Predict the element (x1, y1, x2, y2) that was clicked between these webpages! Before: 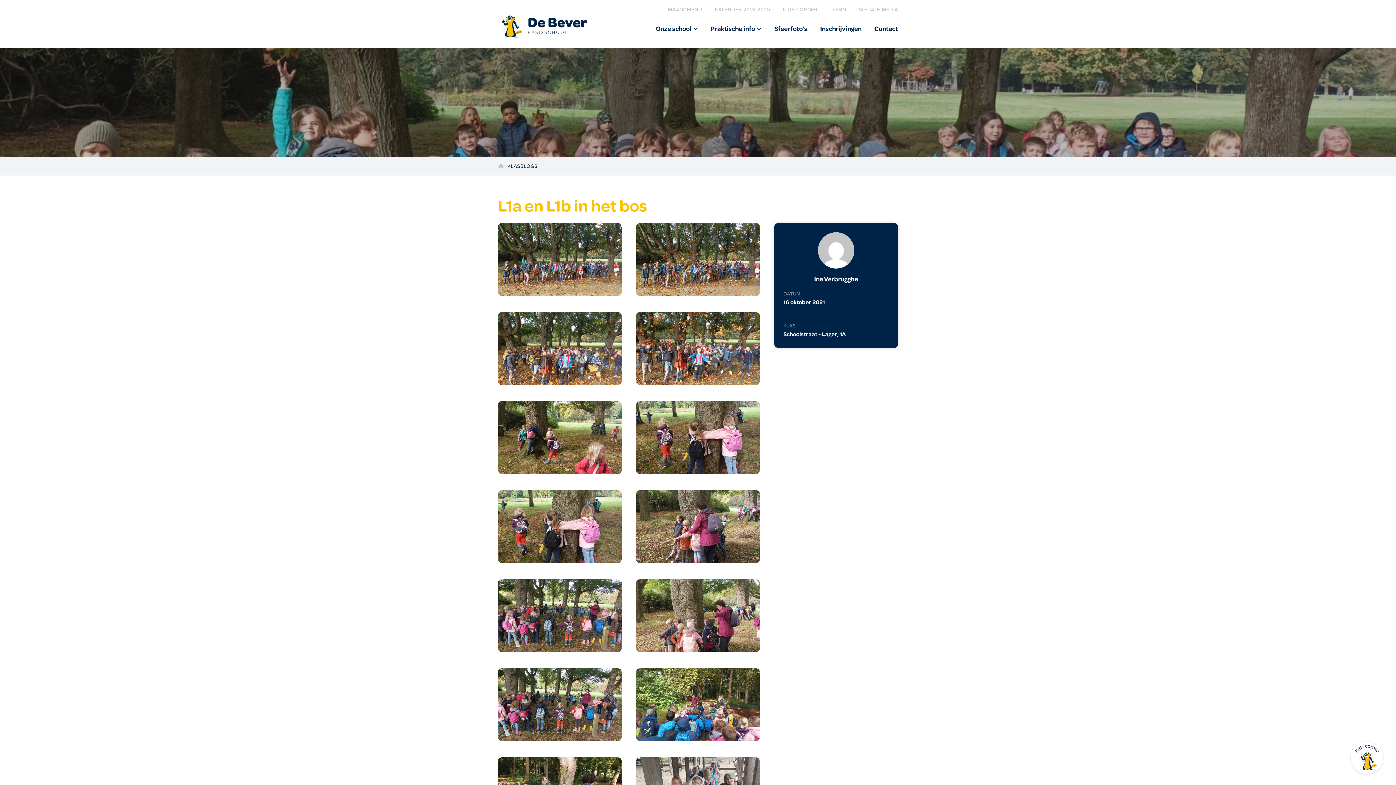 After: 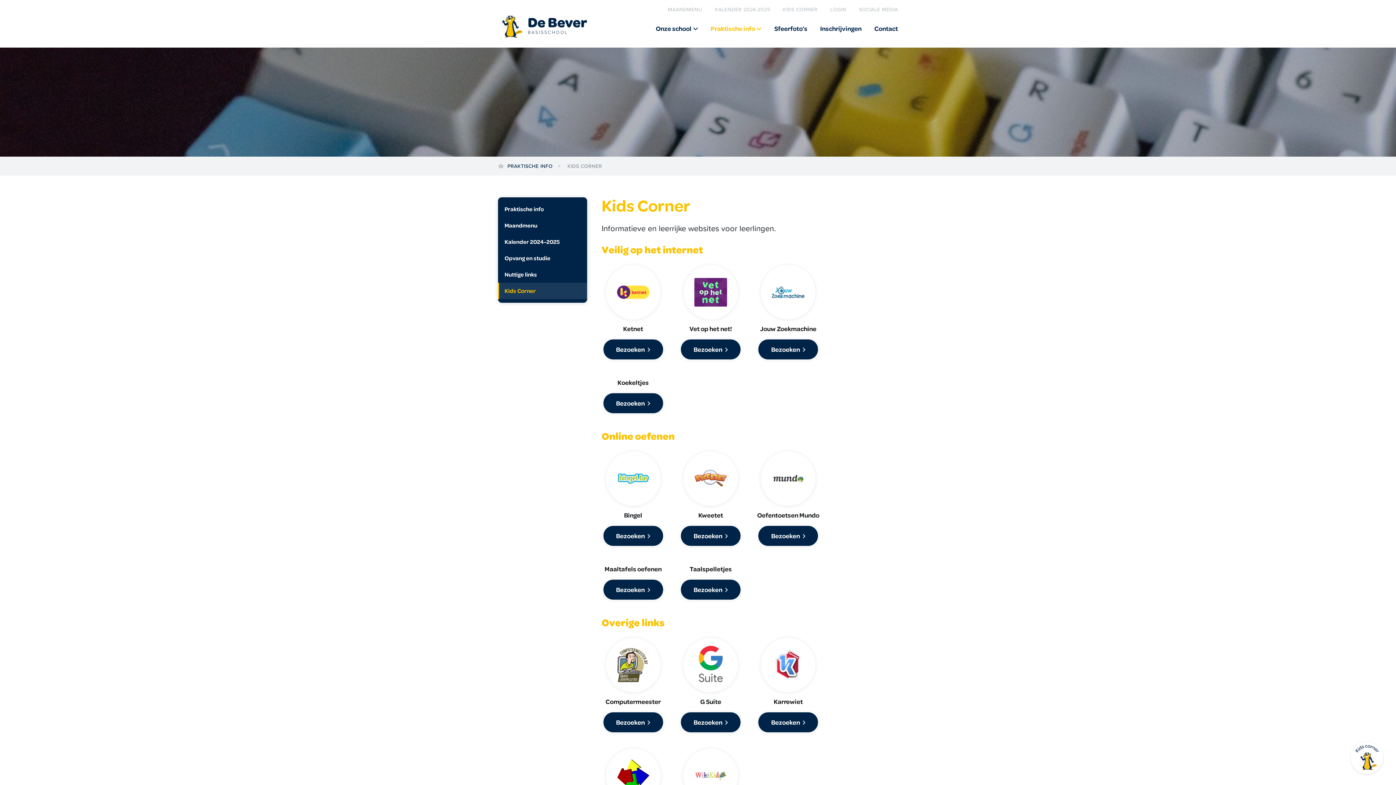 Action: label: KIDS CORNER bbox: (783, 5, 817, 13)